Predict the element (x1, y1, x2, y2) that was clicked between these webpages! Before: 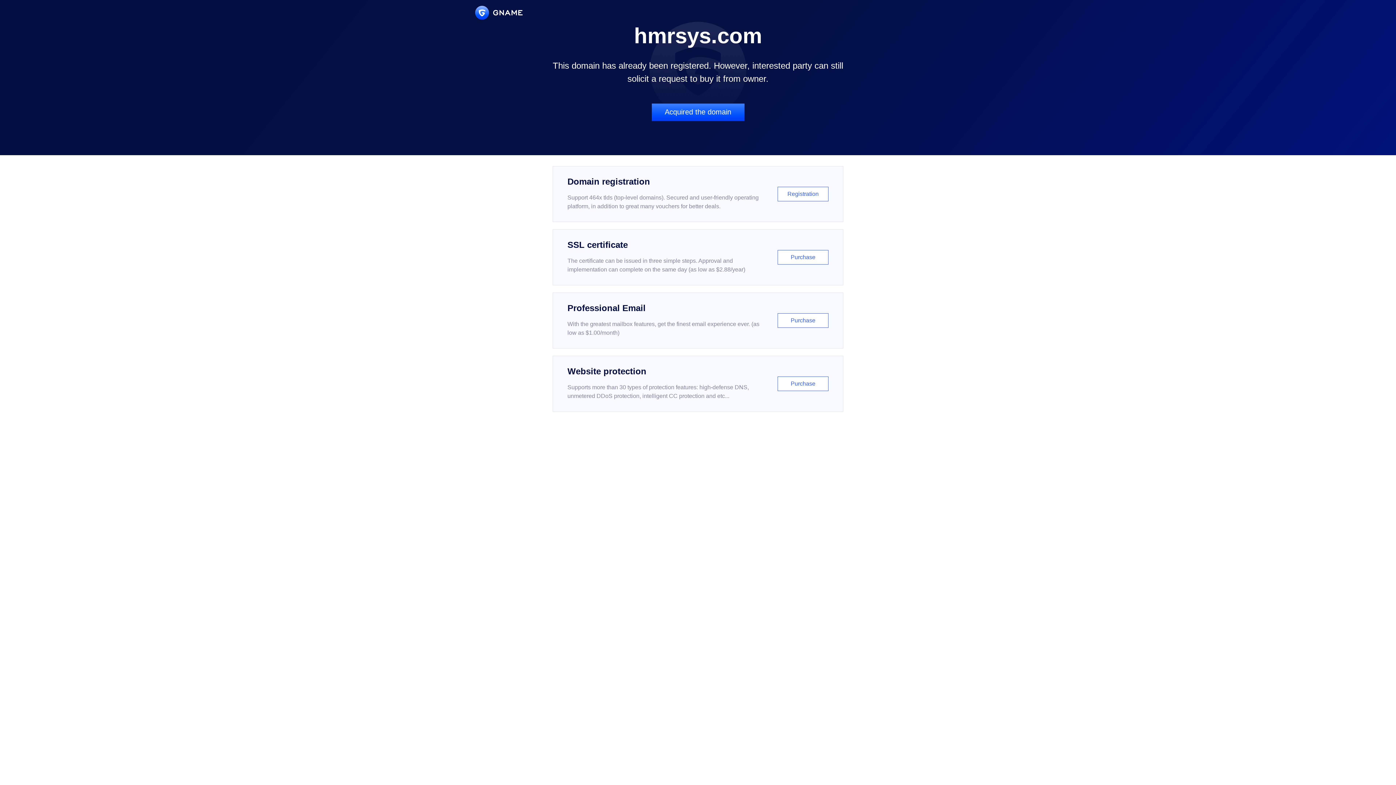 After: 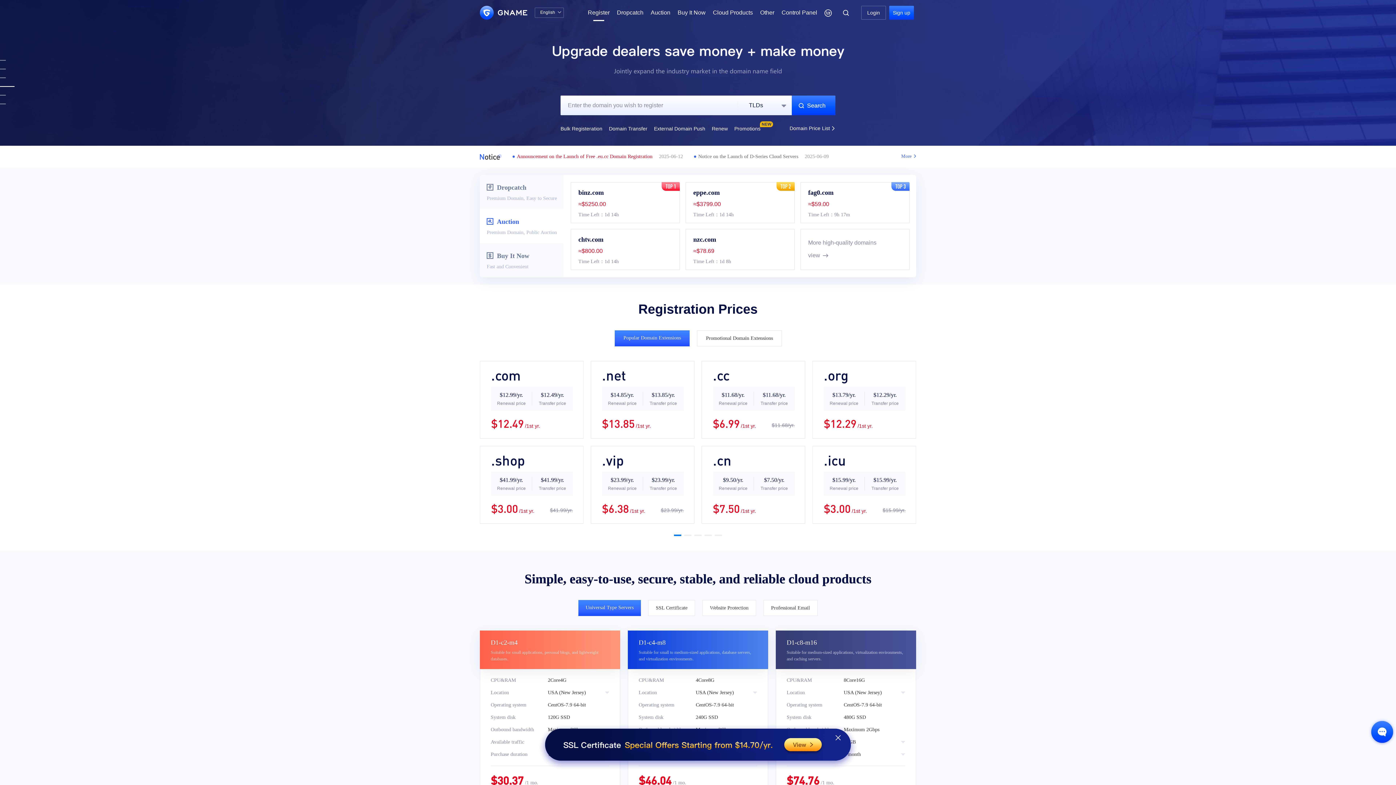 Action: bbox: (552, 166, 843, 222) label: Domain registration

Support 464x tlds (top-level domains). Secured and user-friendly operating platform, in addition to great many vouchers for better deals.

Registration